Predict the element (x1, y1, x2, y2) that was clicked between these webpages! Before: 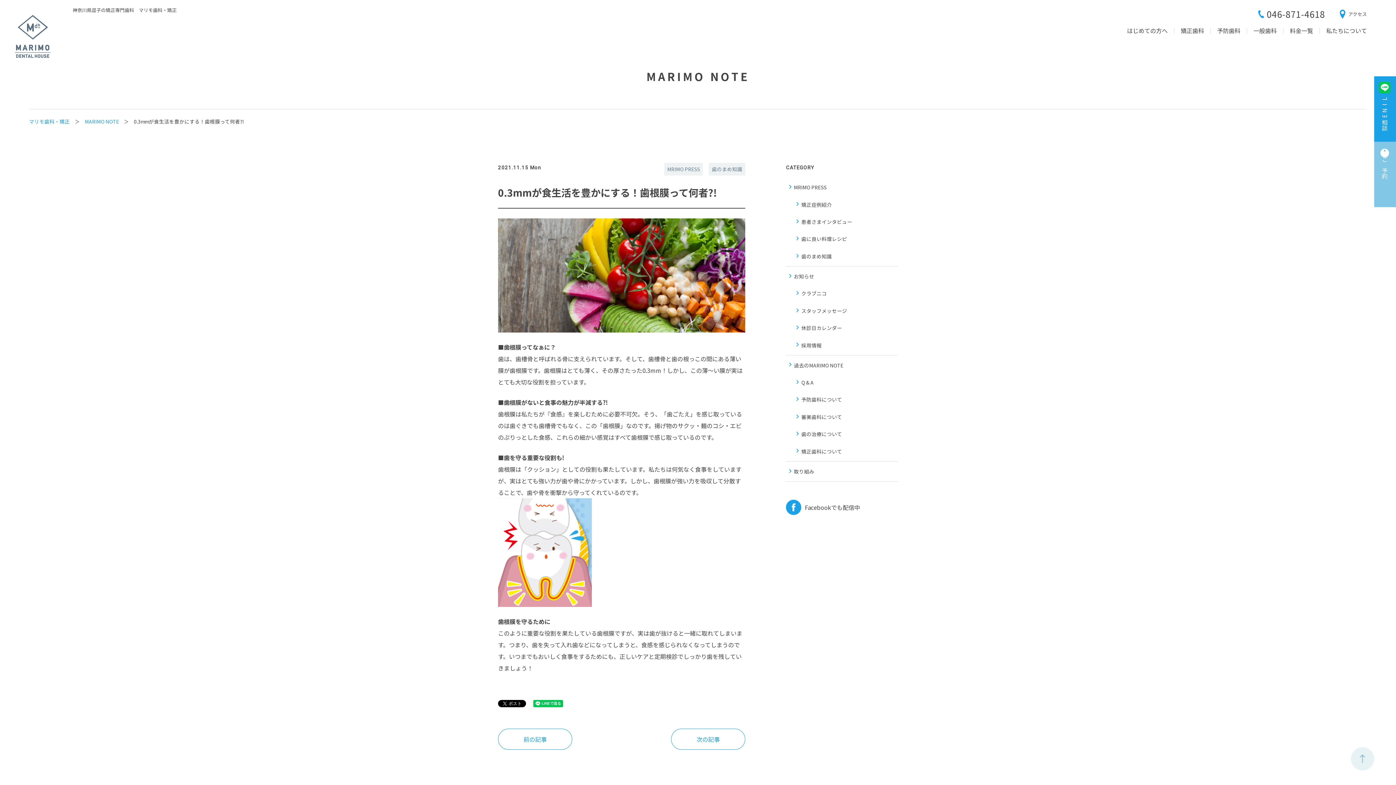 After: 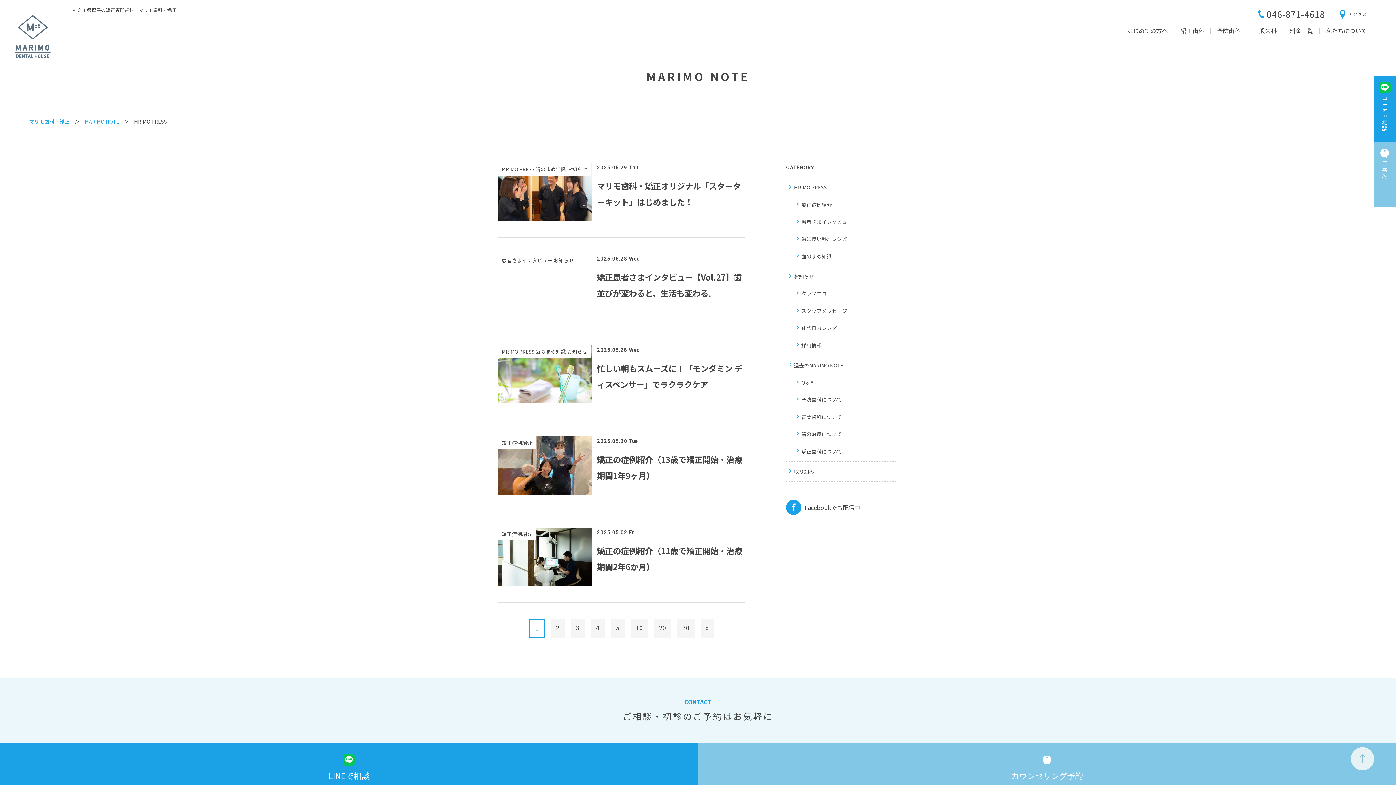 Action: bbox: (664, 162, 703, 175) label: MRIMO PRESS